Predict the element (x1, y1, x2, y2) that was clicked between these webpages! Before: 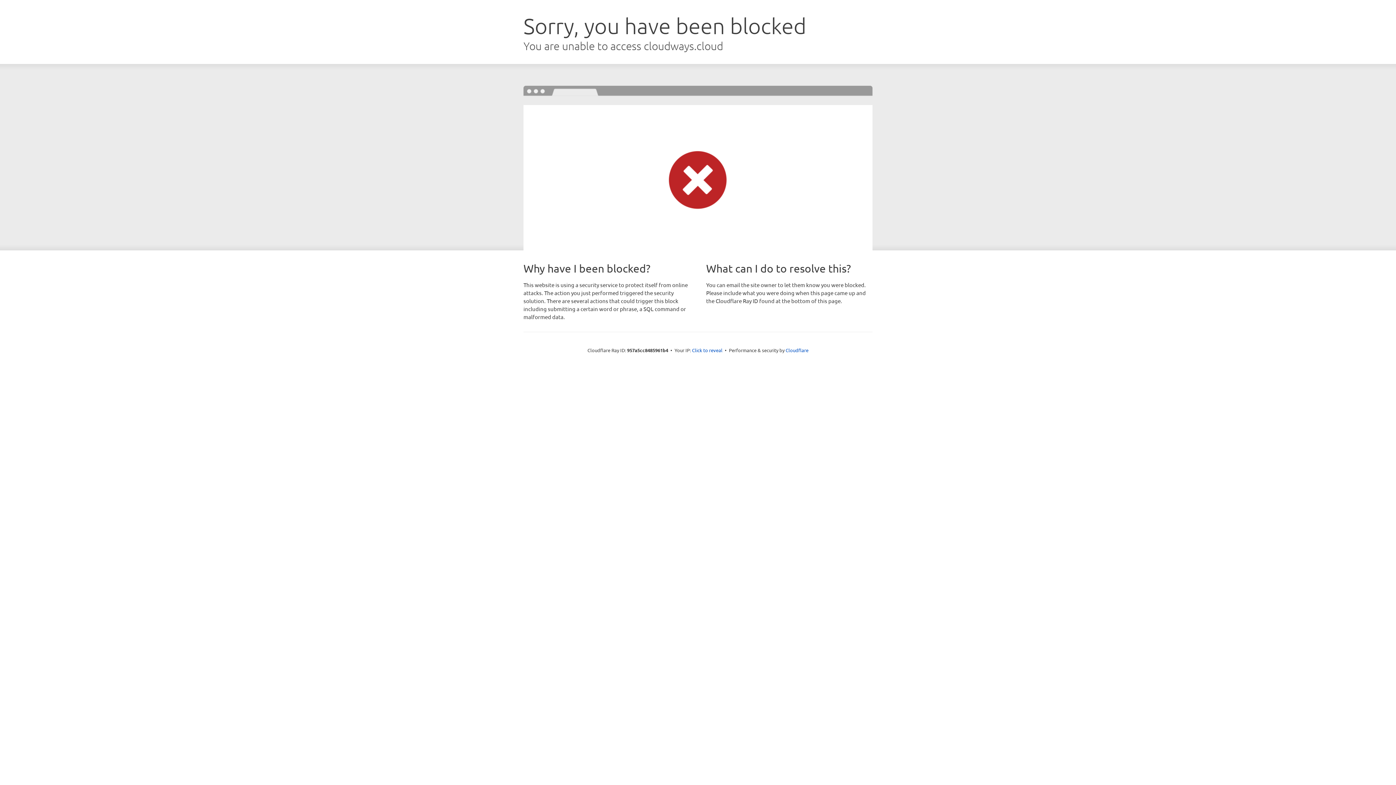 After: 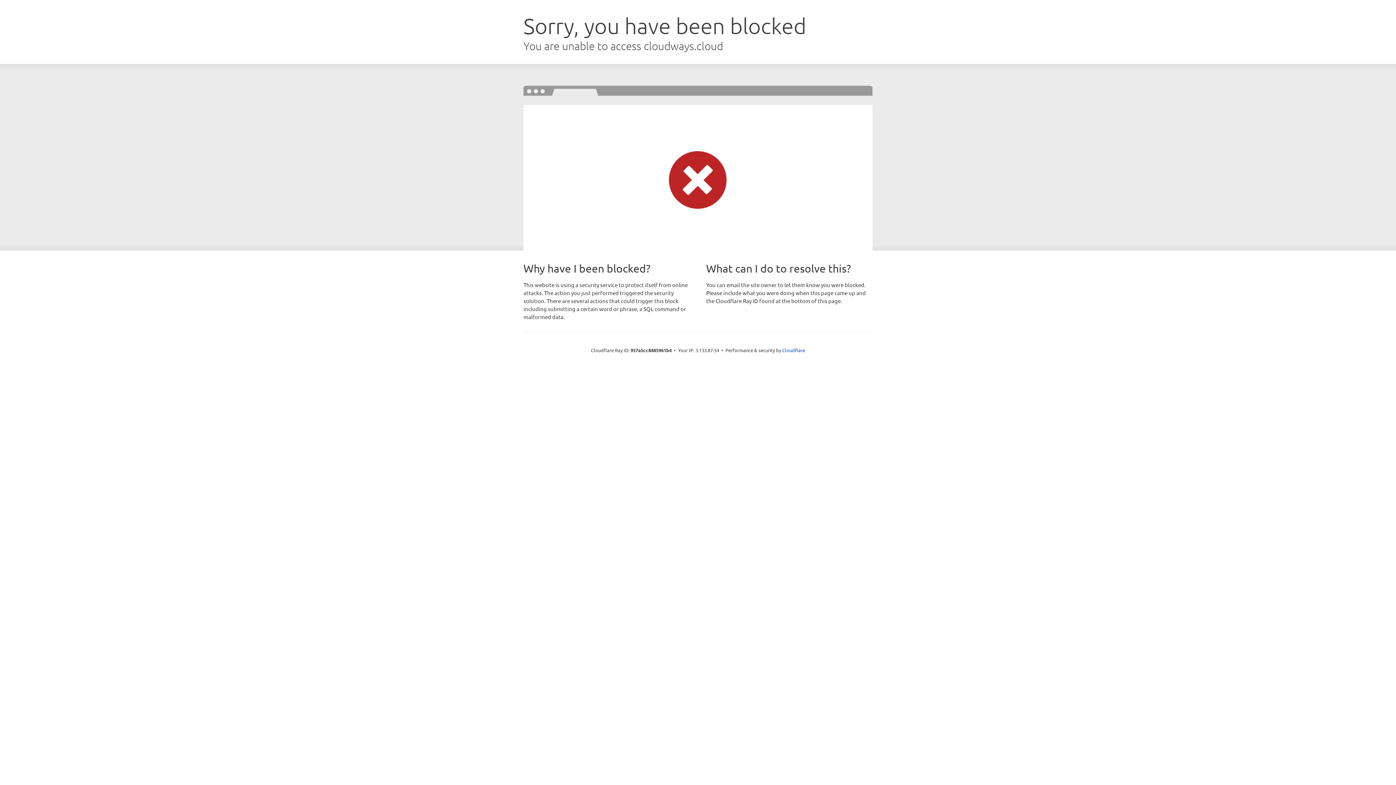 Action: label: Click to reveal bbox: (692, 346, 722, 353)